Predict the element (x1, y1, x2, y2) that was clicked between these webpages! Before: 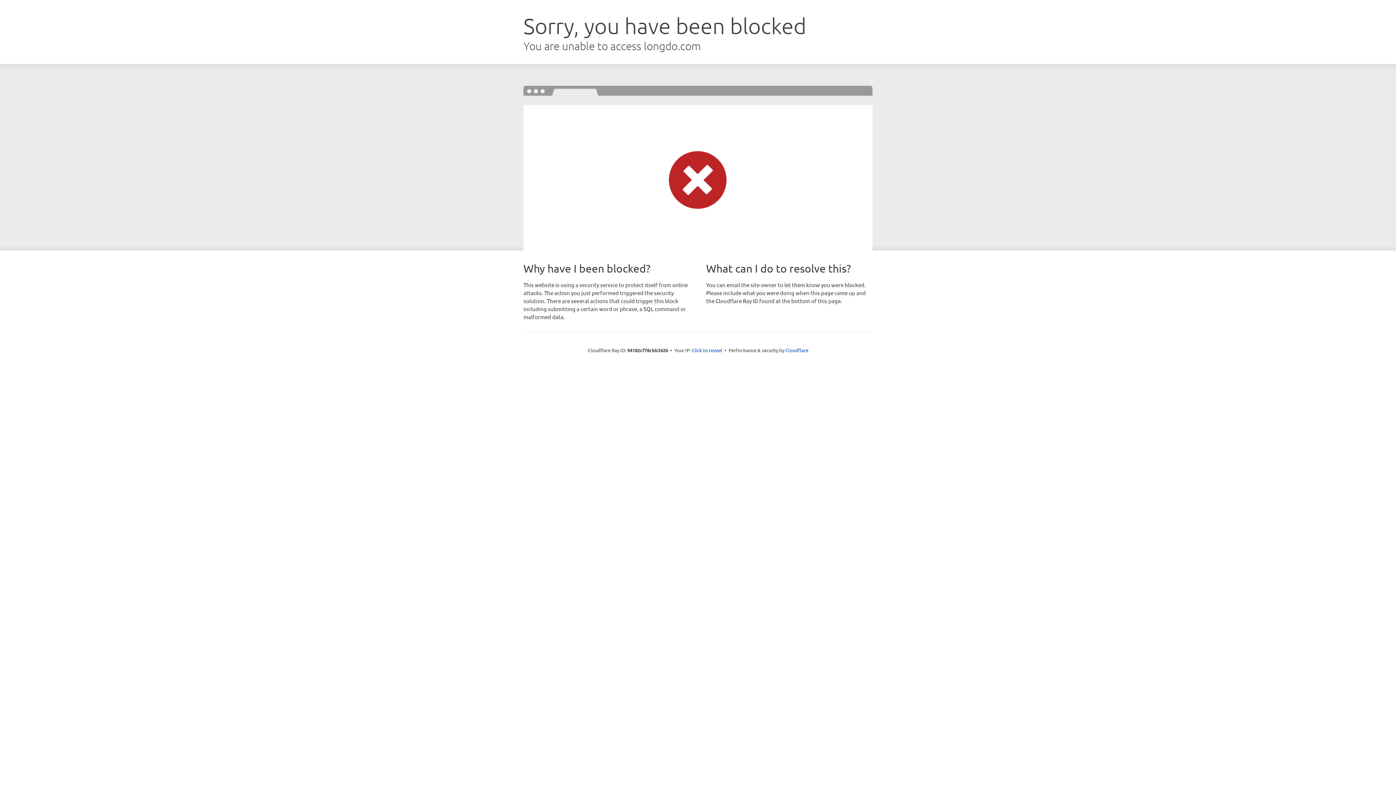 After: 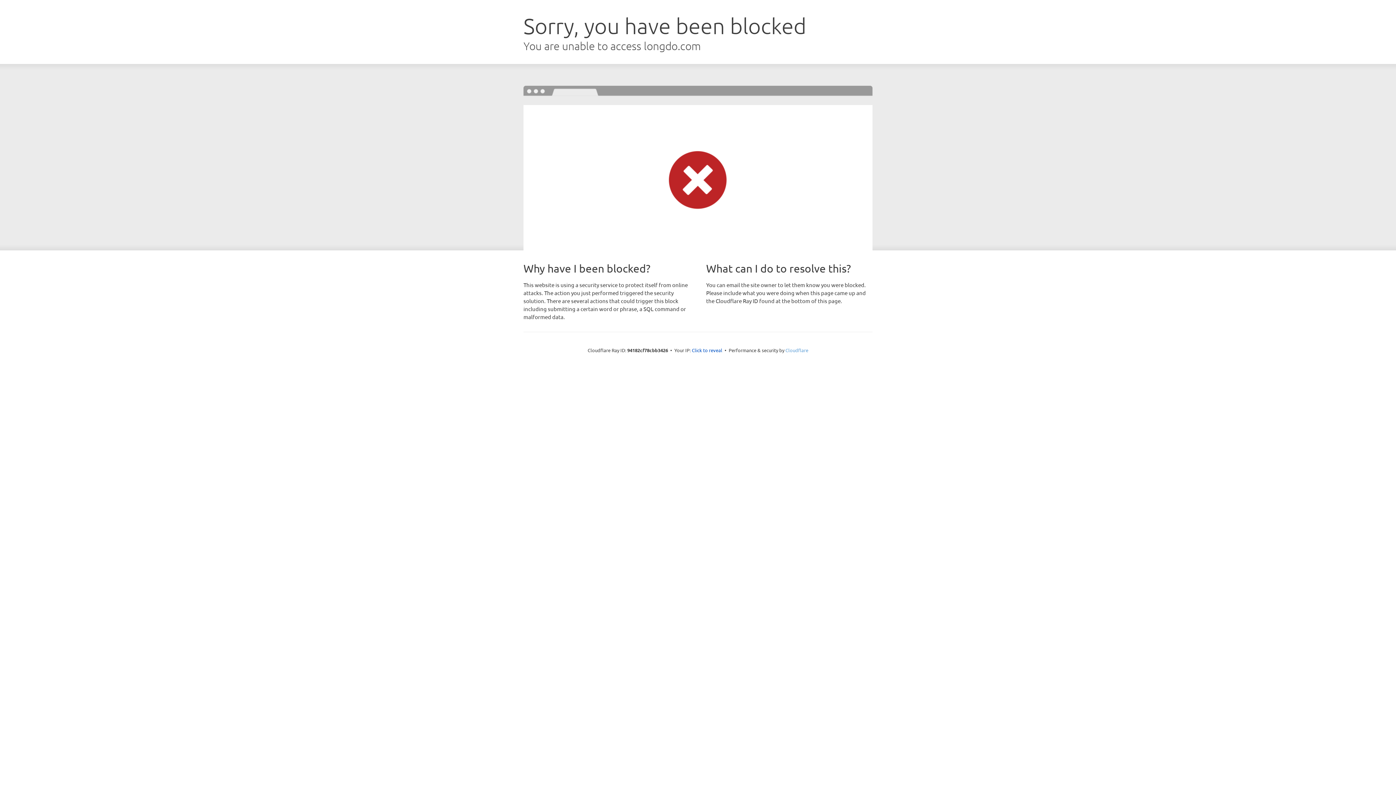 Action: label: Cloudflare bbox: (785, 347, 808, 353)